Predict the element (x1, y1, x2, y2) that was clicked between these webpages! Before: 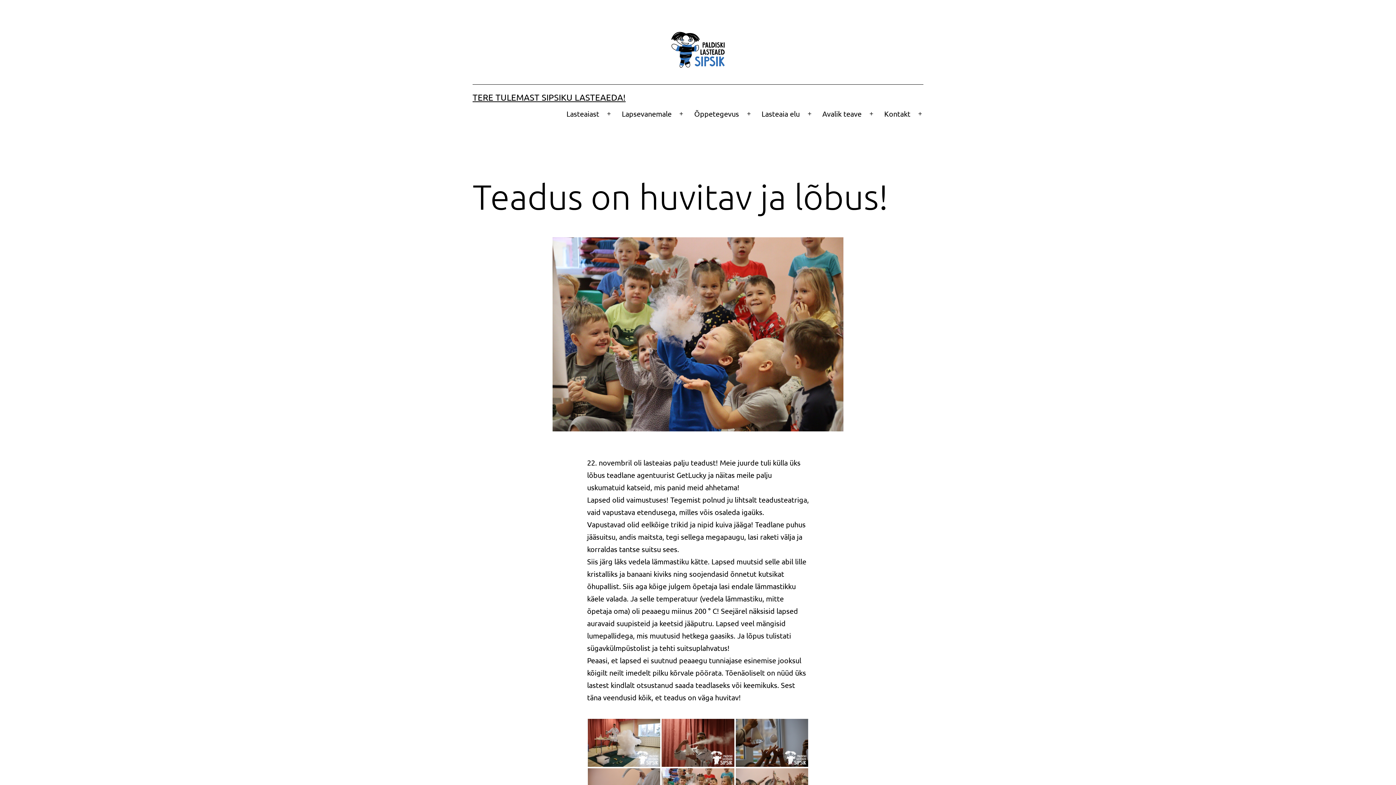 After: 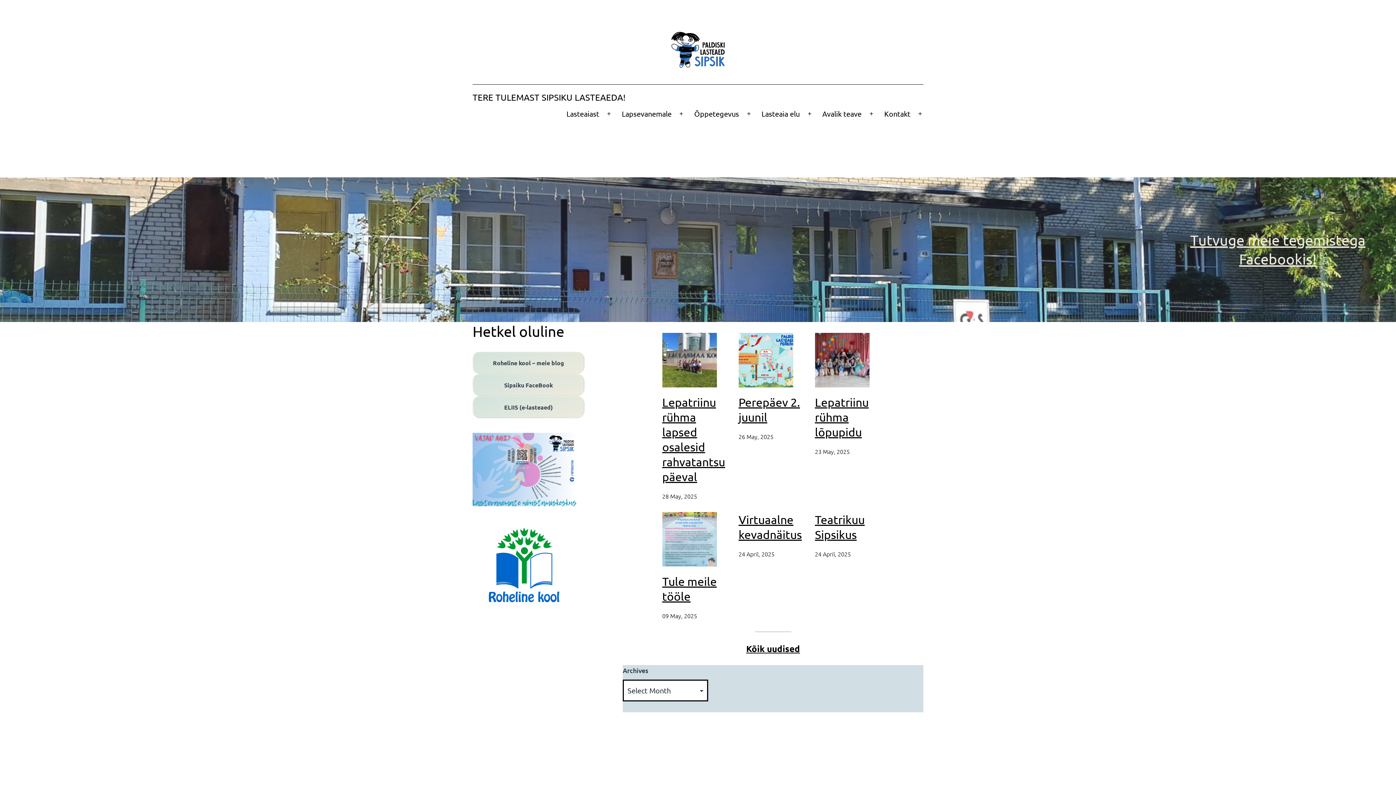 Action: bbox: (668, 44, 728, 53)